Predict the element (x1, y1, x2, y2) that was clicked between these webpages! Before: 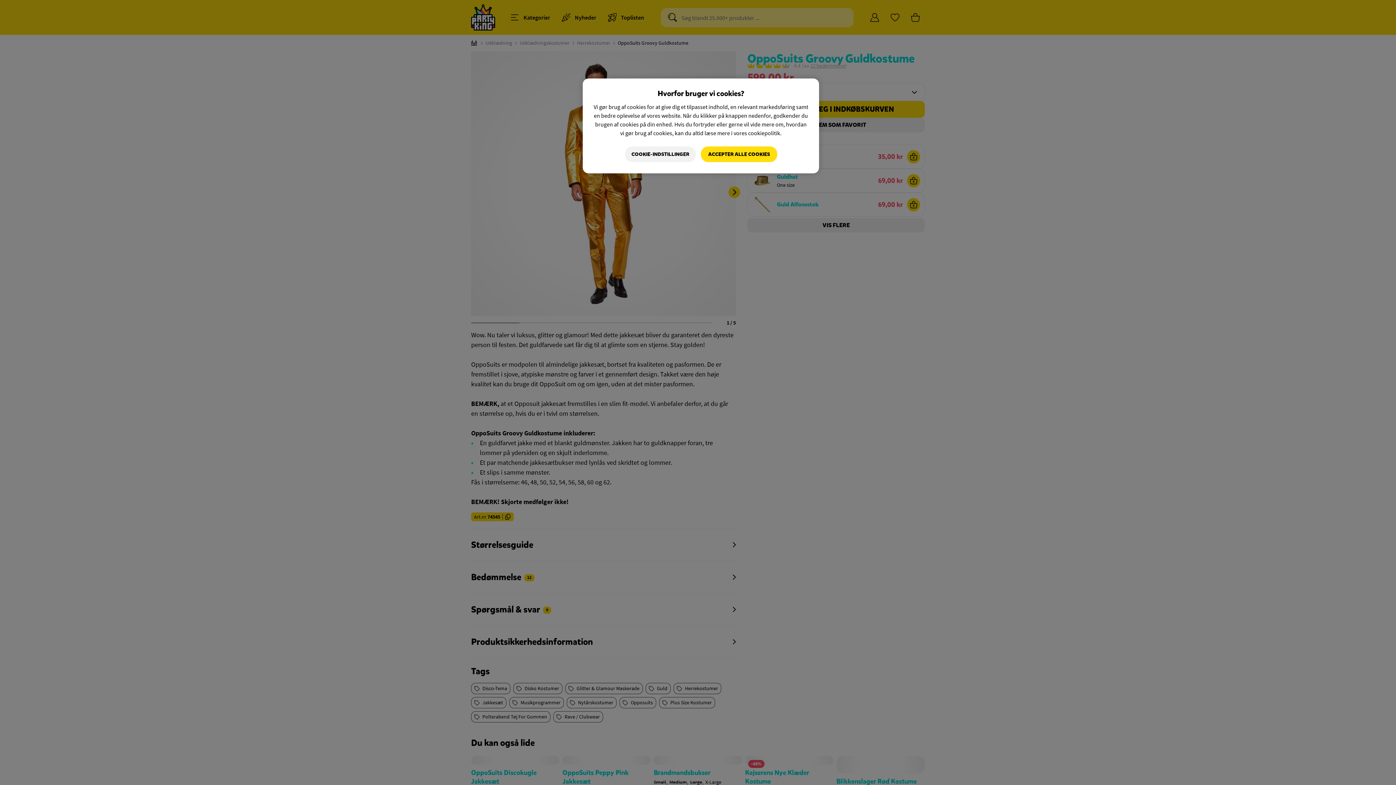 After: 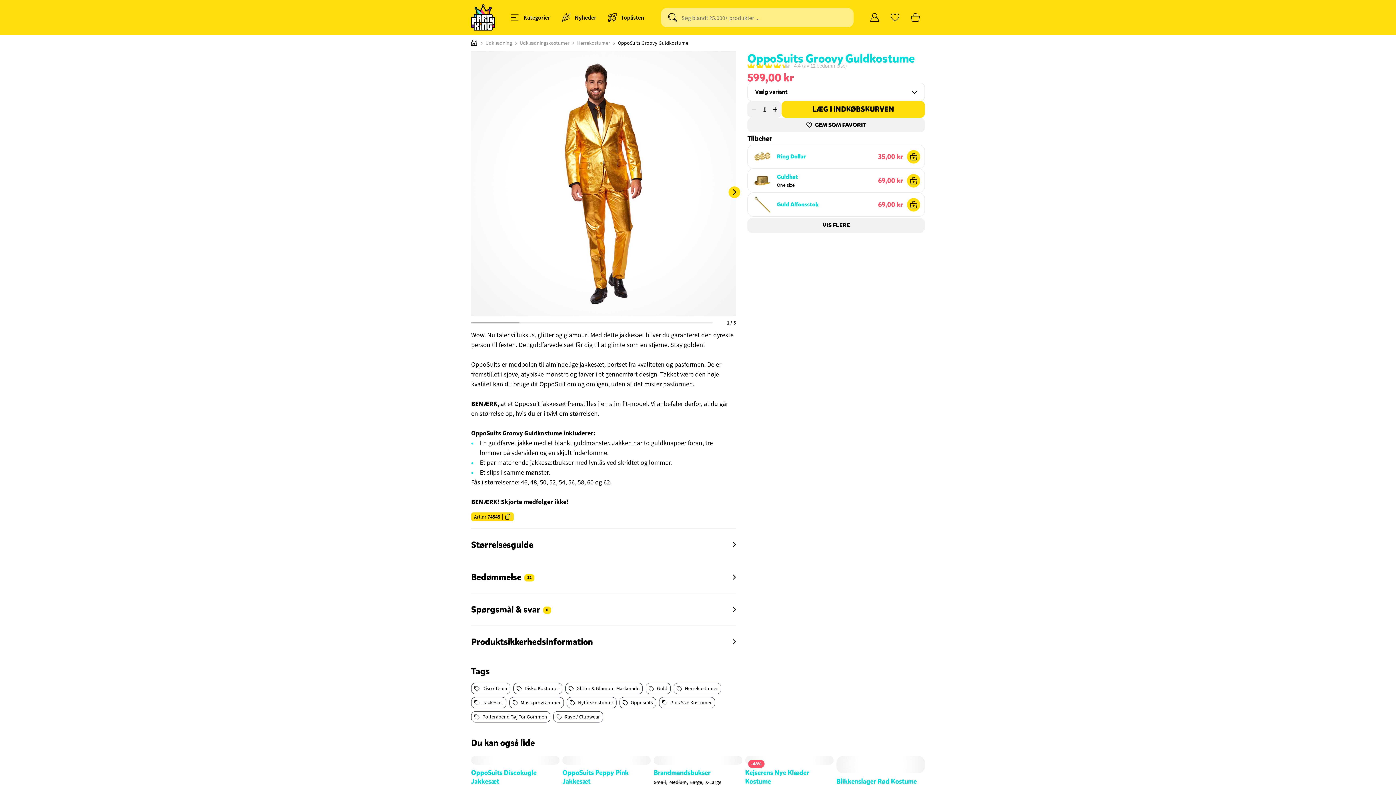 Action: bbox: (701, 146, 777, 162) label: ACCEPTER ALLE COOKIES